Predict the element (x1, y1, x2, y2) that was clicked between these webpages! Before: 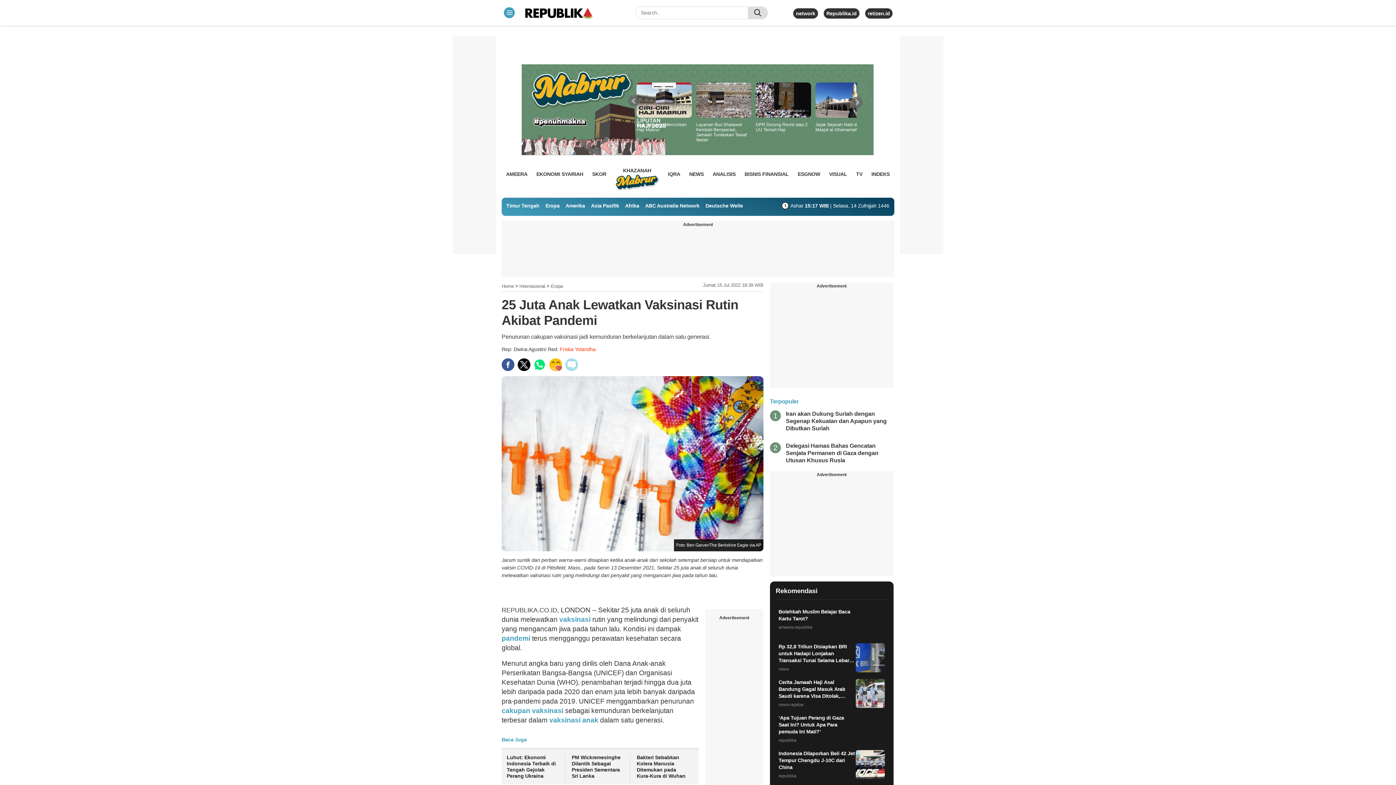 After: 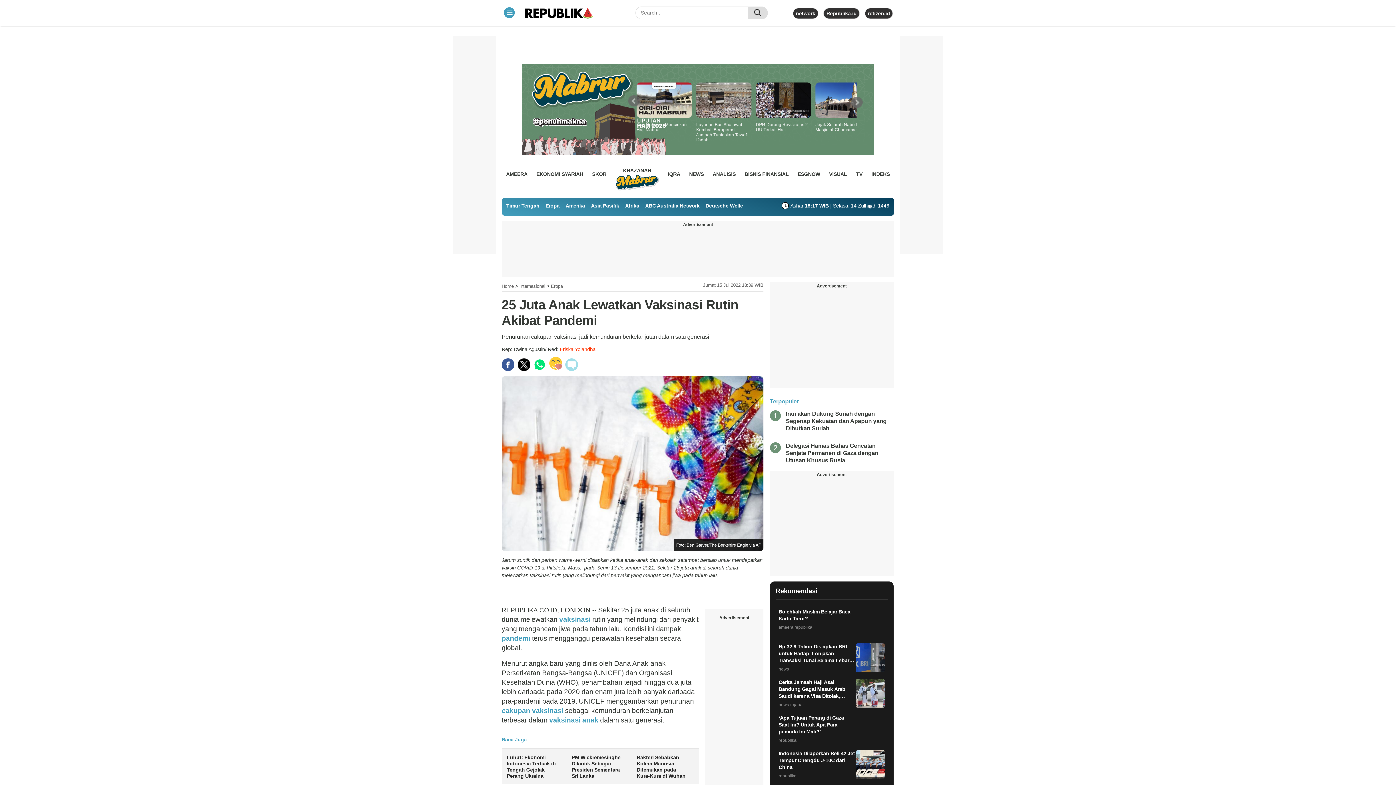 Action: bbox: (549, 358, 562, 371)